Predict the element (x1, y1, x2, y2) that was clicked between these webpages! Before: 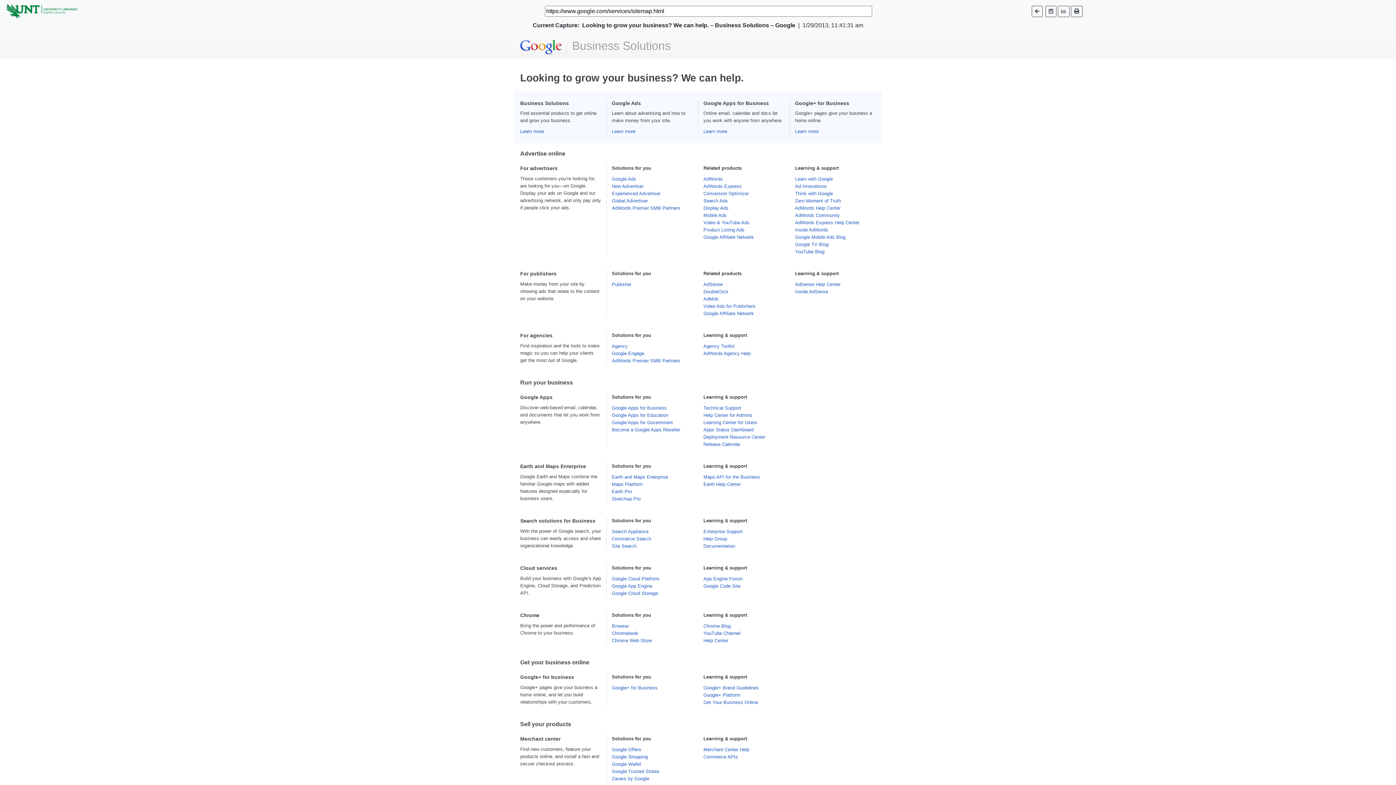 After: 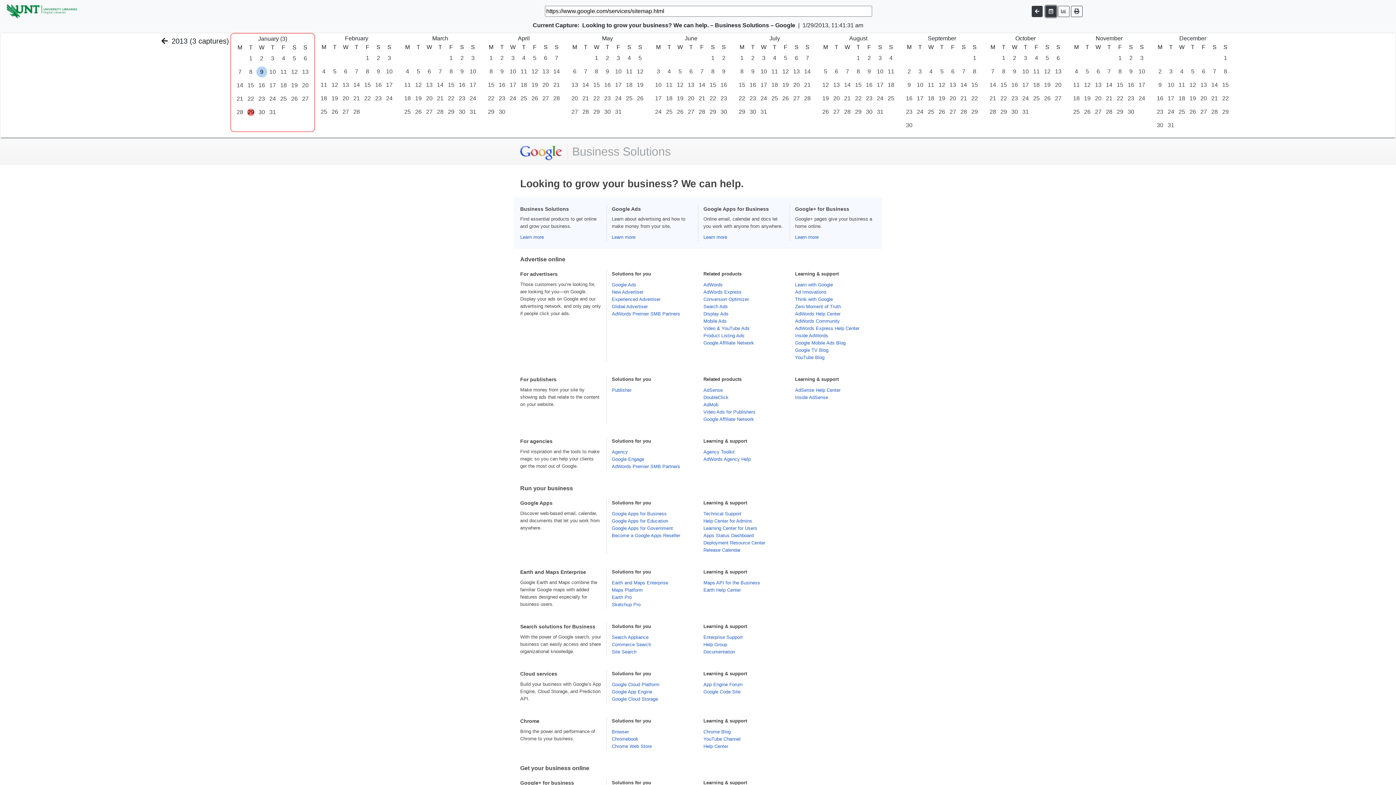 Action: bbox: (1045, 5, 1056, 16)